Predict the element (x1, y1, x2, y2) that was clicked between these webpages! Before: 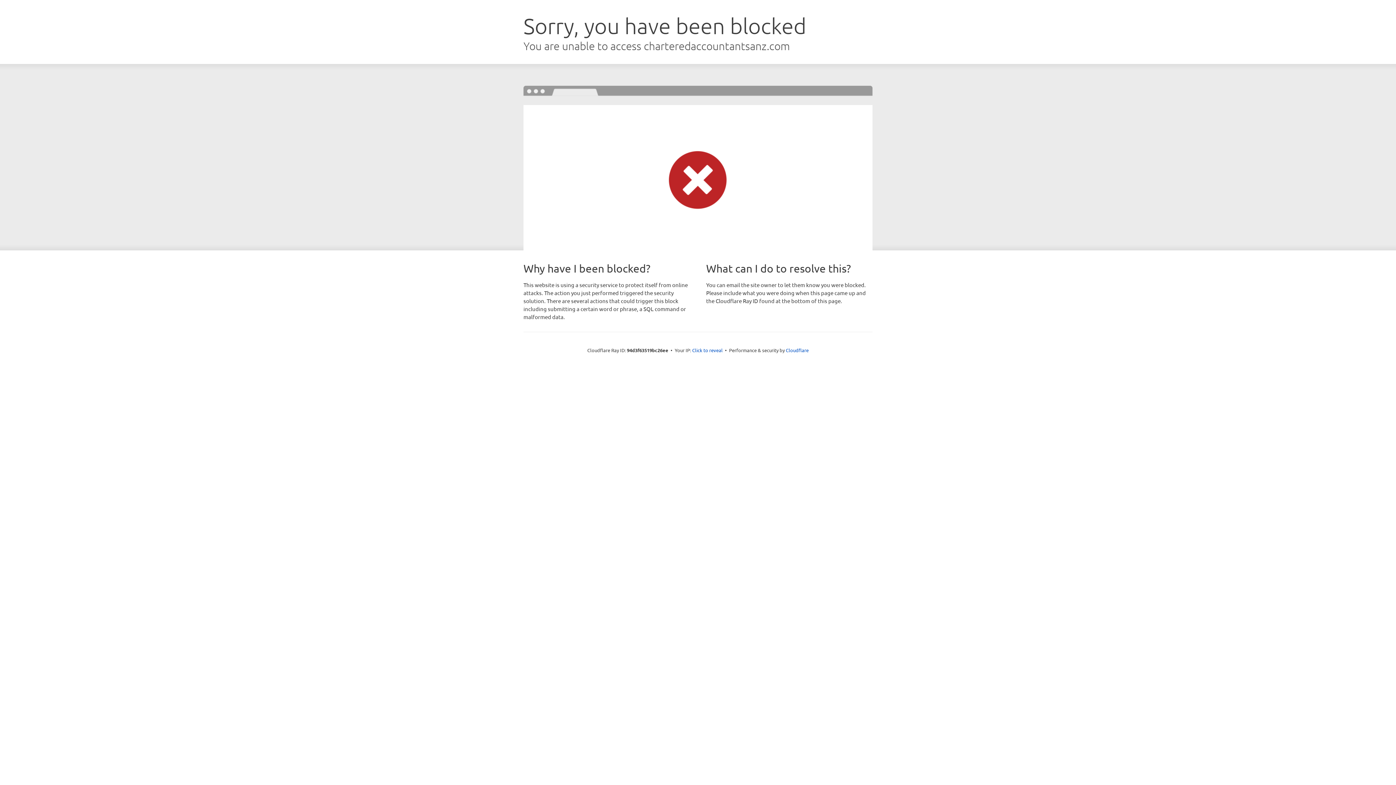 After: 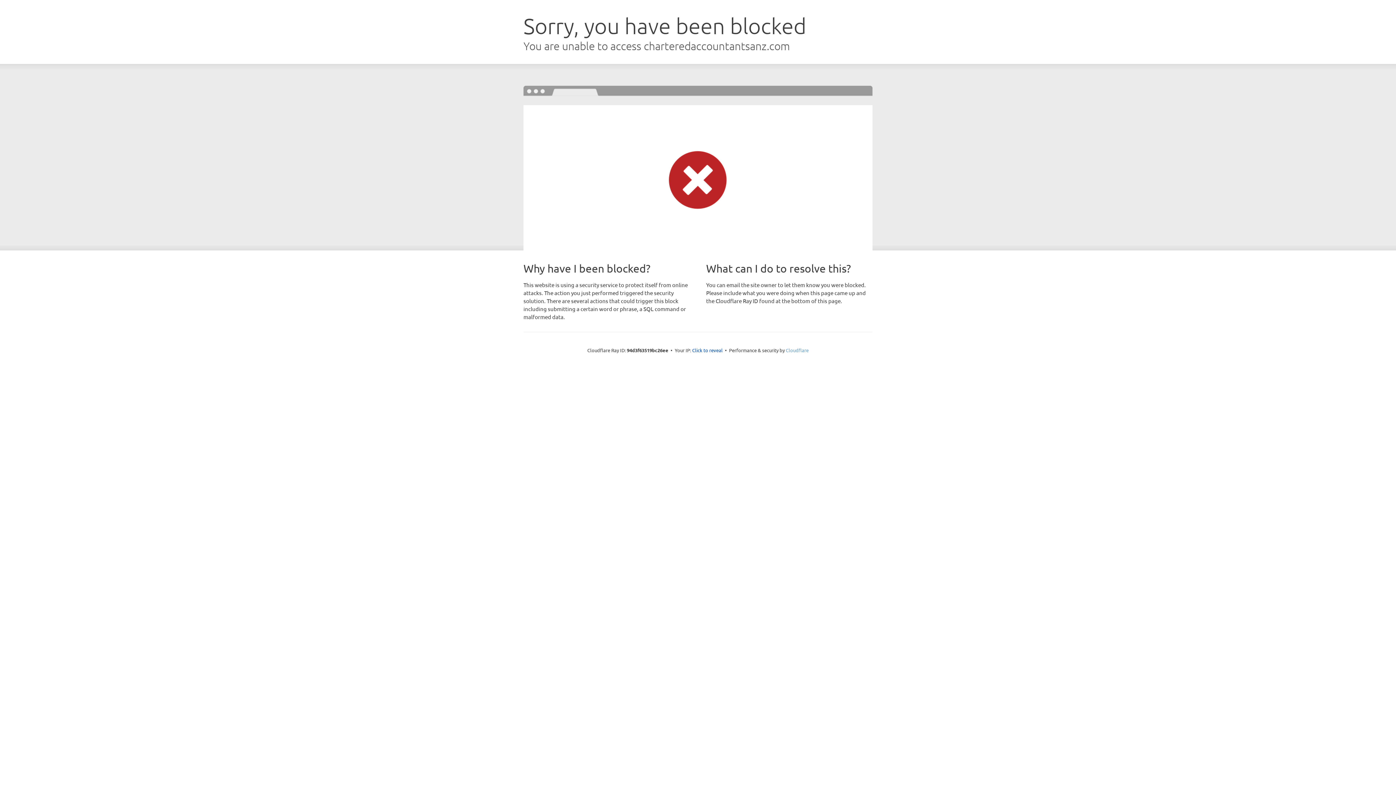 Action: label: Cloudflare bbox: (786, 347, 808, 353)